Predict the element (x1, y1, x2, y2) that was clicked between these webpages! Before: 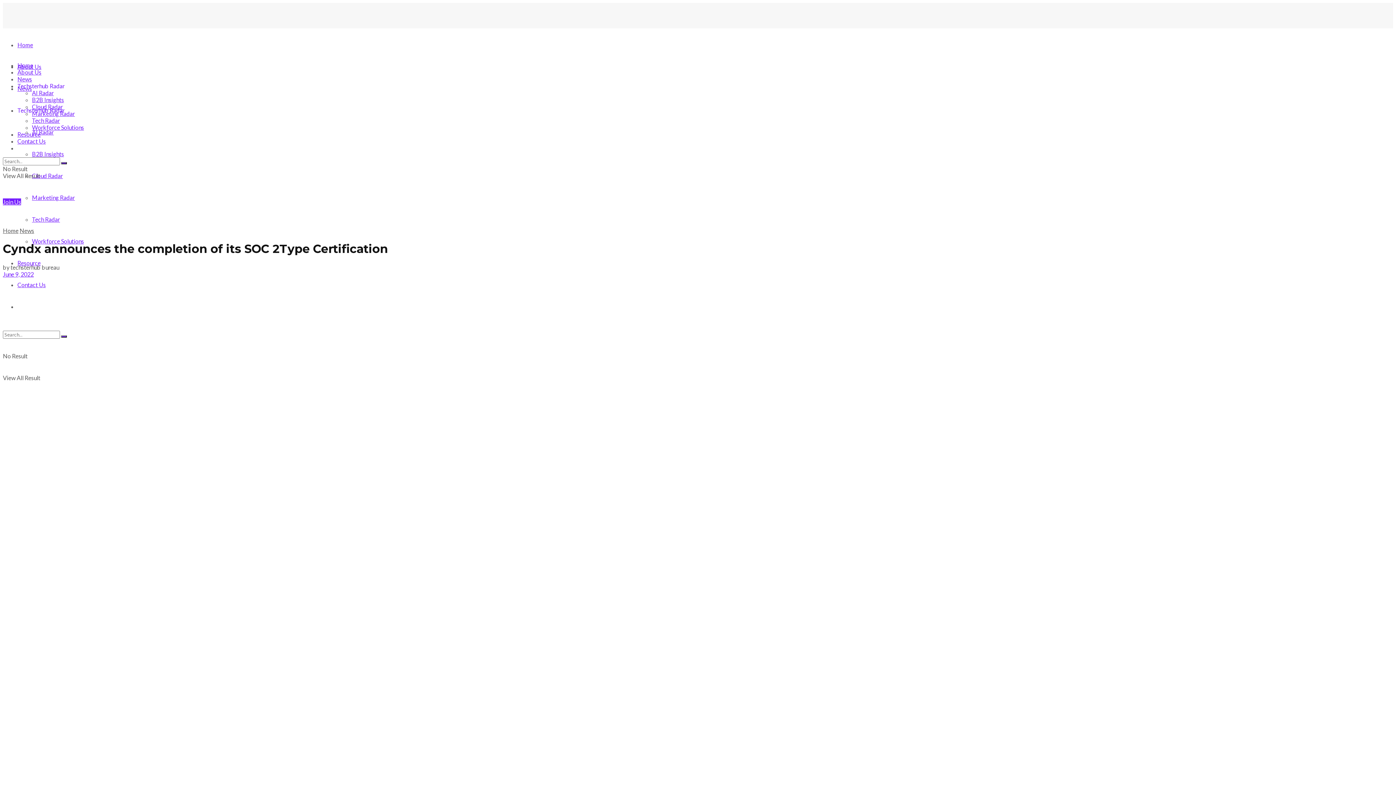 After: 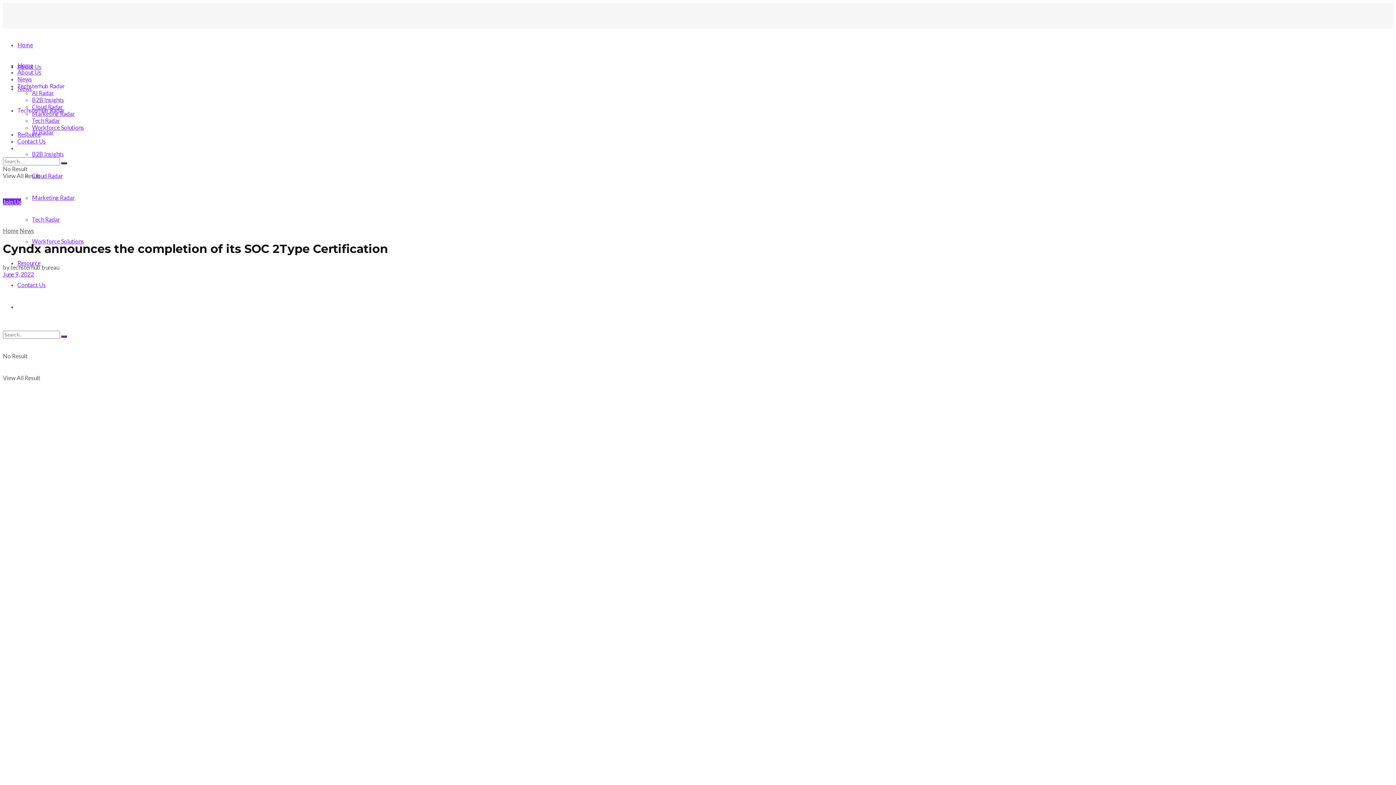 Action: label: Tech Radar bbox: (32, 117, 60, 124)